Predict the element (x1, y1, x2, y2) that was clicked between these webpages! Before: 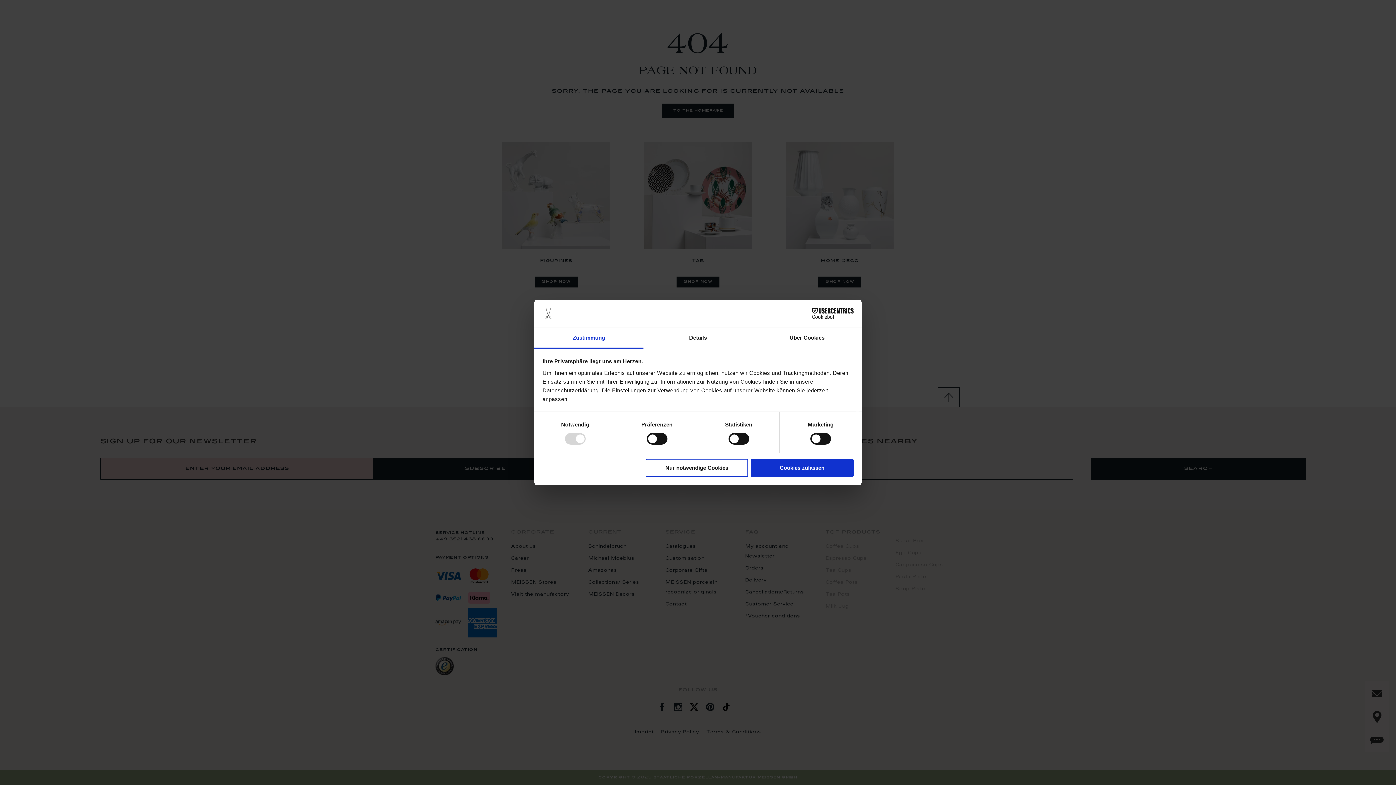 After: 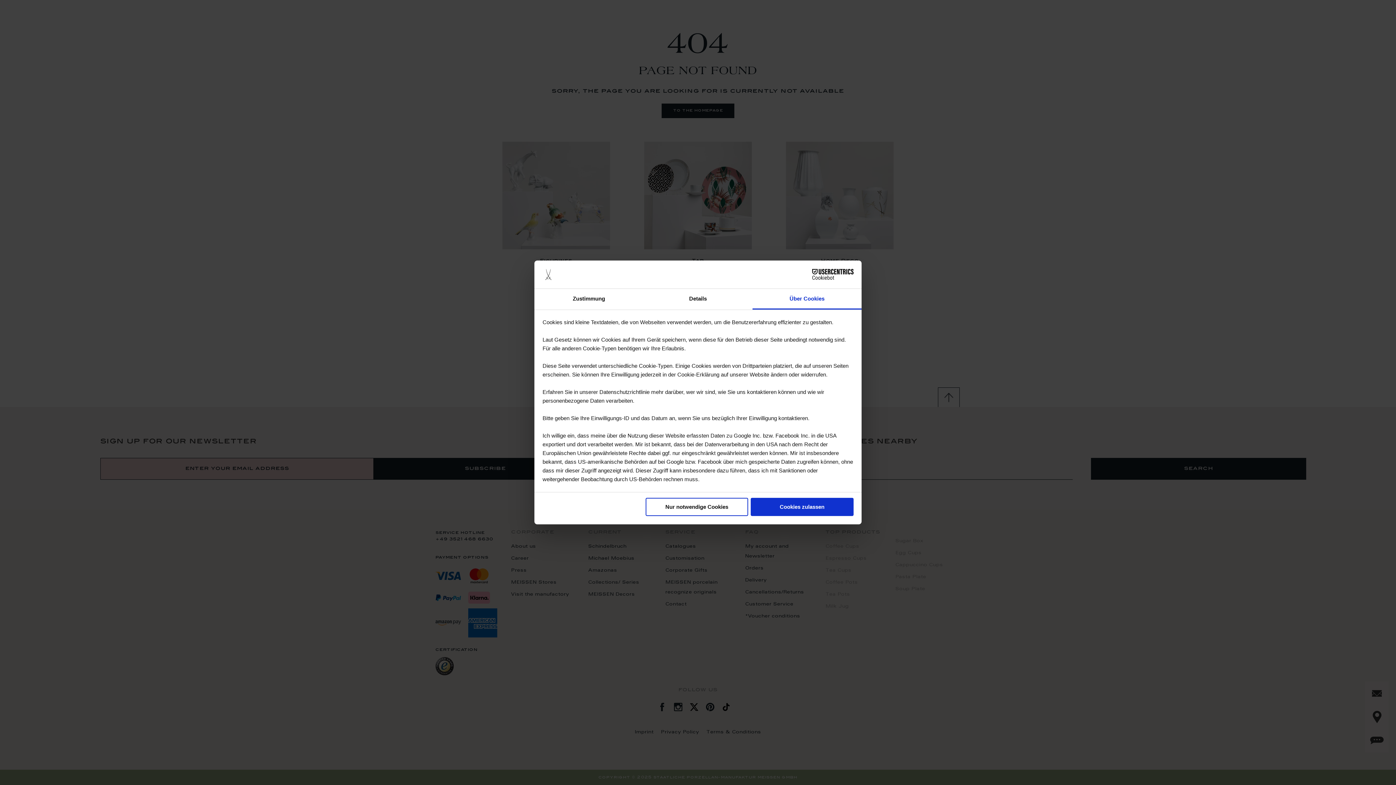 Action: label: Über Cookies bbox: (752, 328, 861, 348)